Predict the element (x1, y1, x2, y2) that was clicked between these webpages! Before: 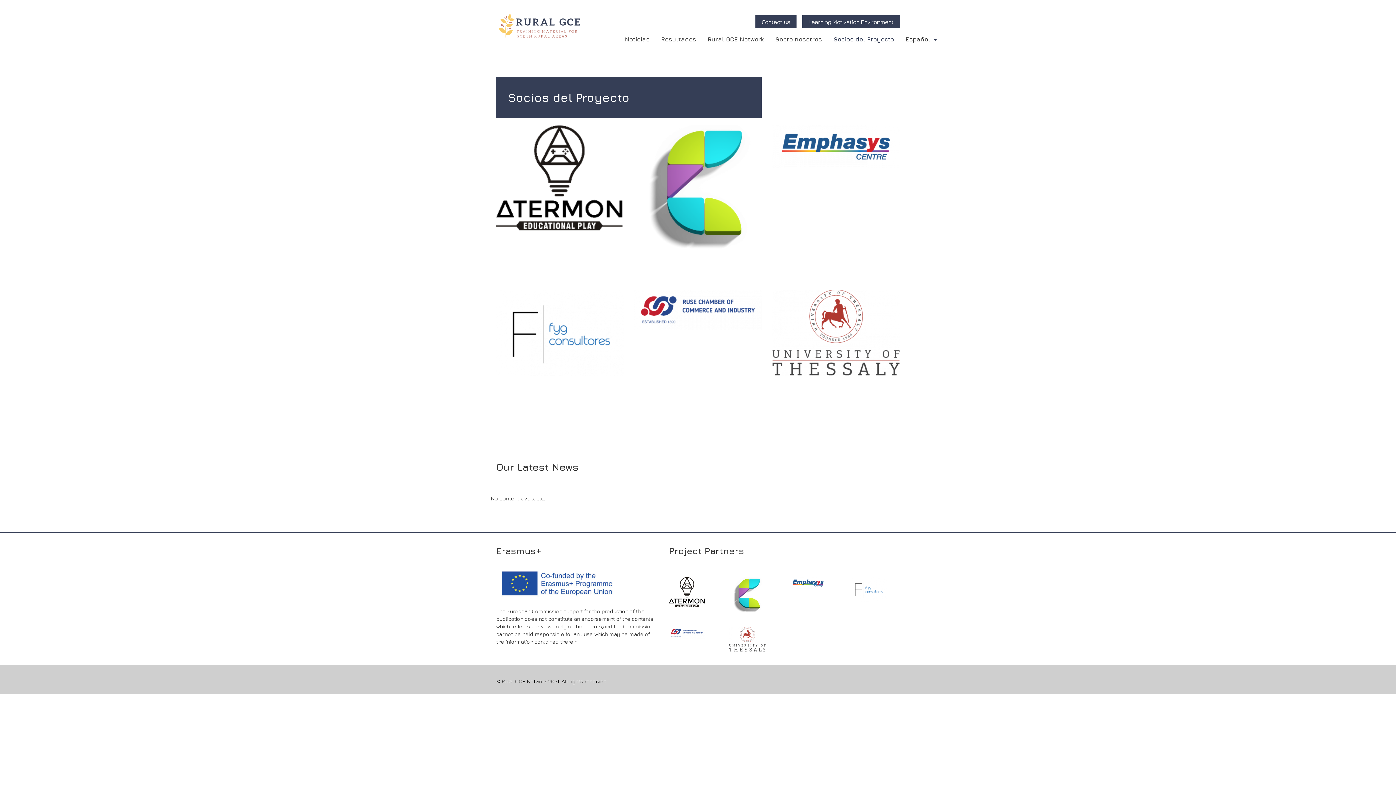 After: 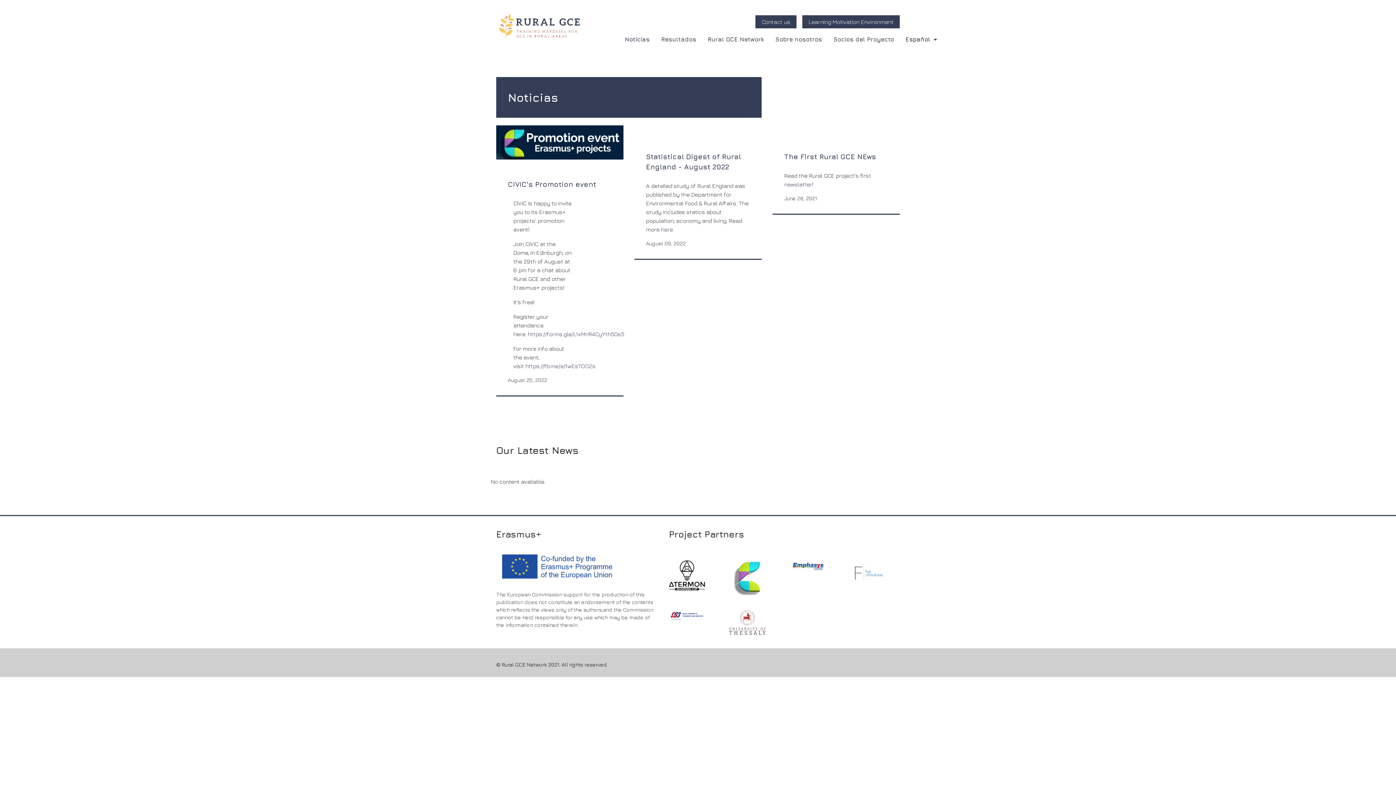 Action: bbox: (625, 35, 649, 42) label: Noticias